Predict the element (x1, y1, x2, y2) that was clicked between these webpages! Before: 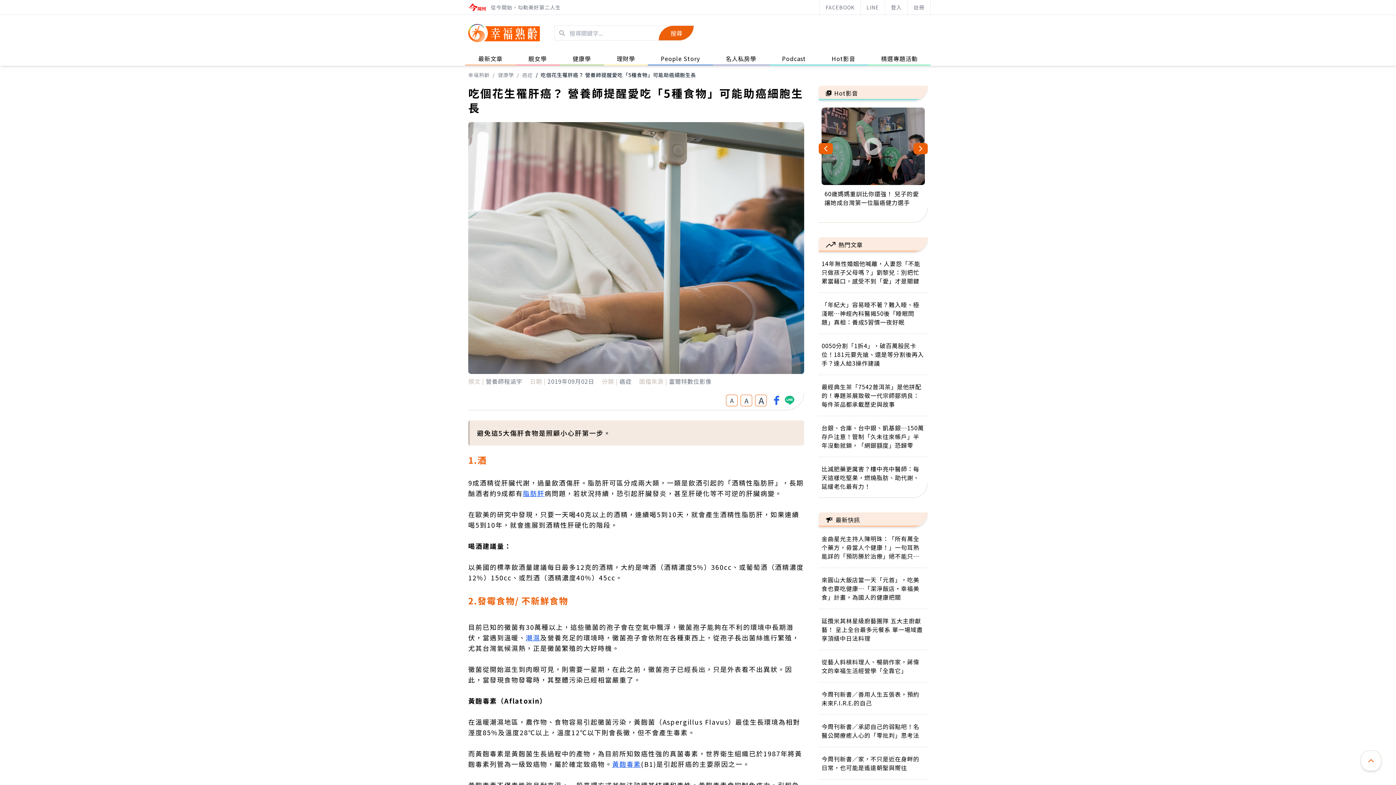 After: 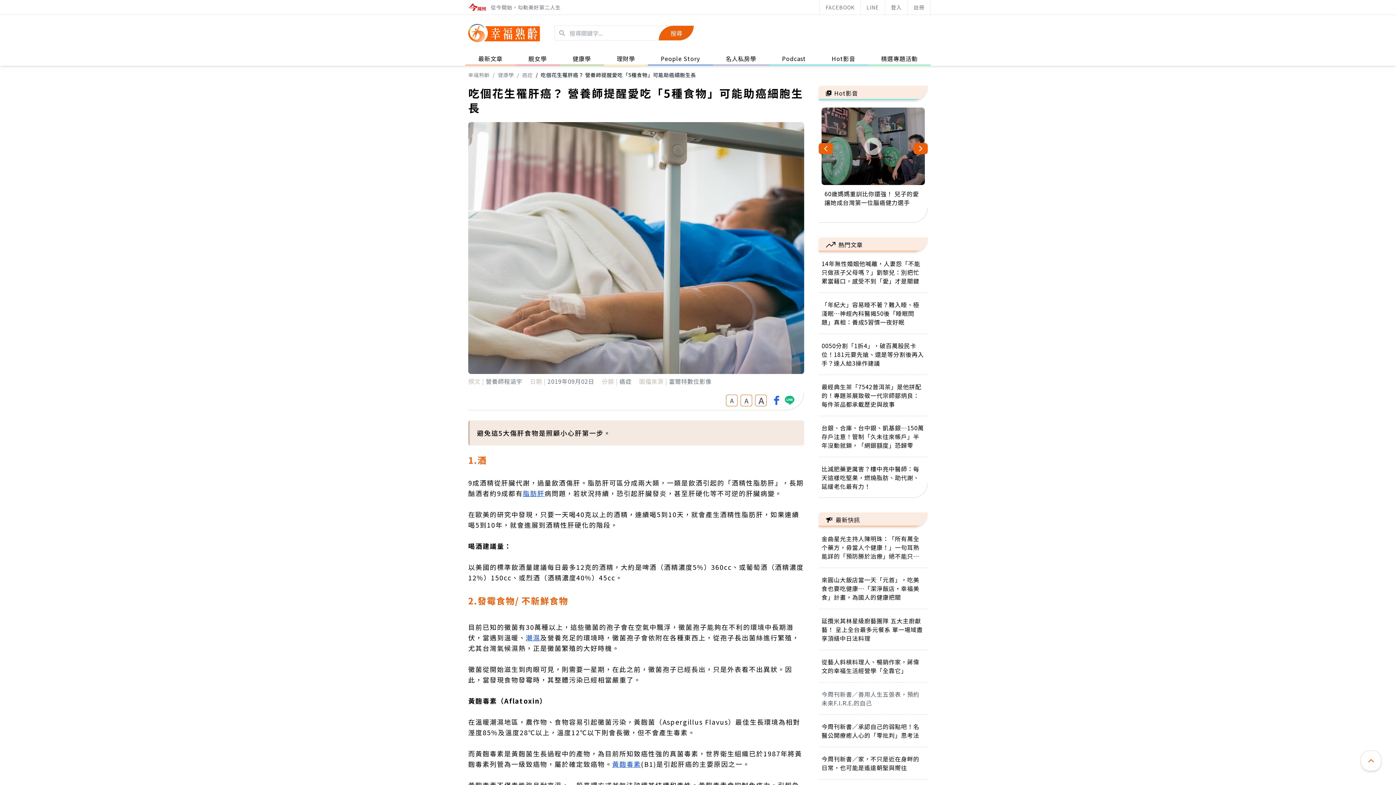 Action: bbox: (818, 690, 928, 715) label: 今周刊新書／善用人生五張表，預約未來F.I.R.E.的自己